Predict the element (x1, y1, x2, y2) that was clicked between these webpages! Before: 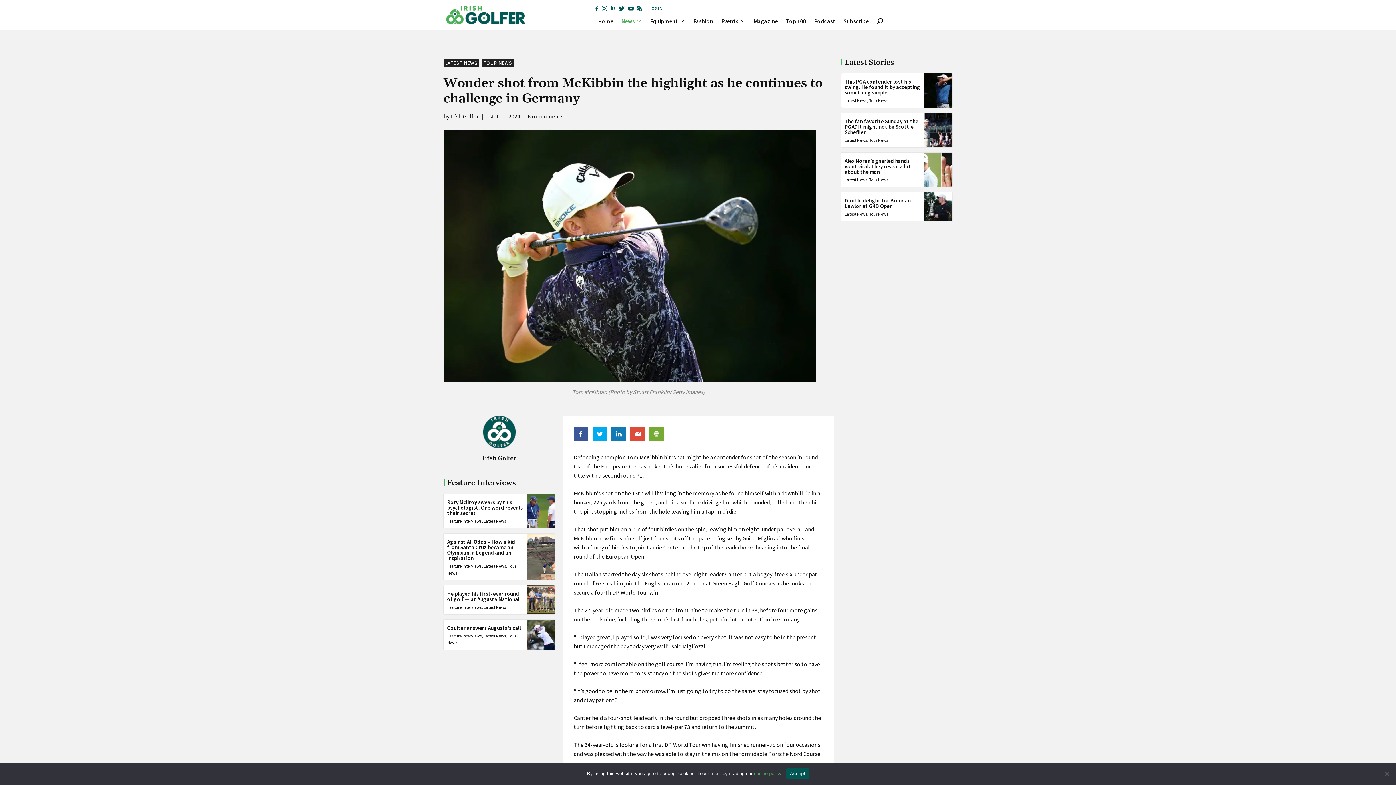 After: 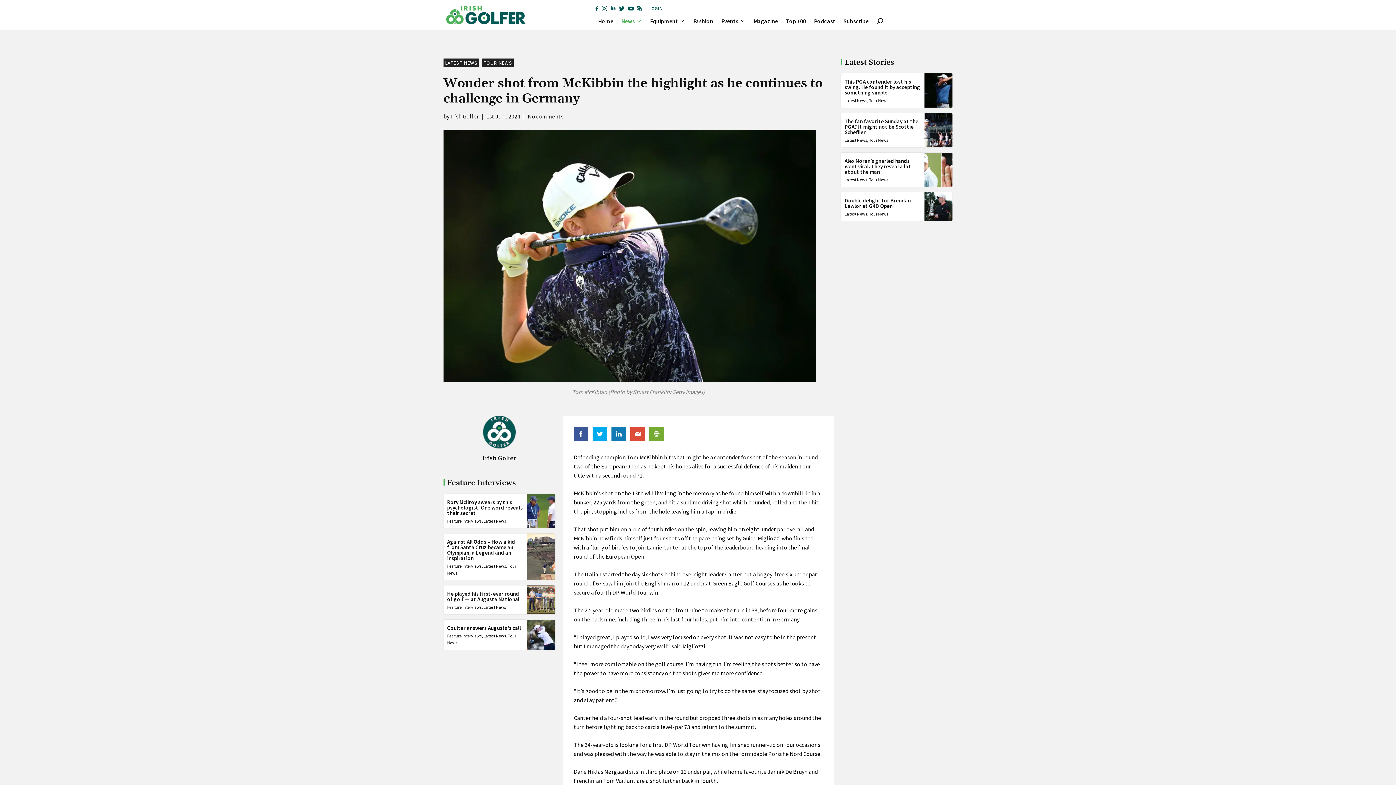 Action: bbox: (786, 768, 809, 779) label: Accept